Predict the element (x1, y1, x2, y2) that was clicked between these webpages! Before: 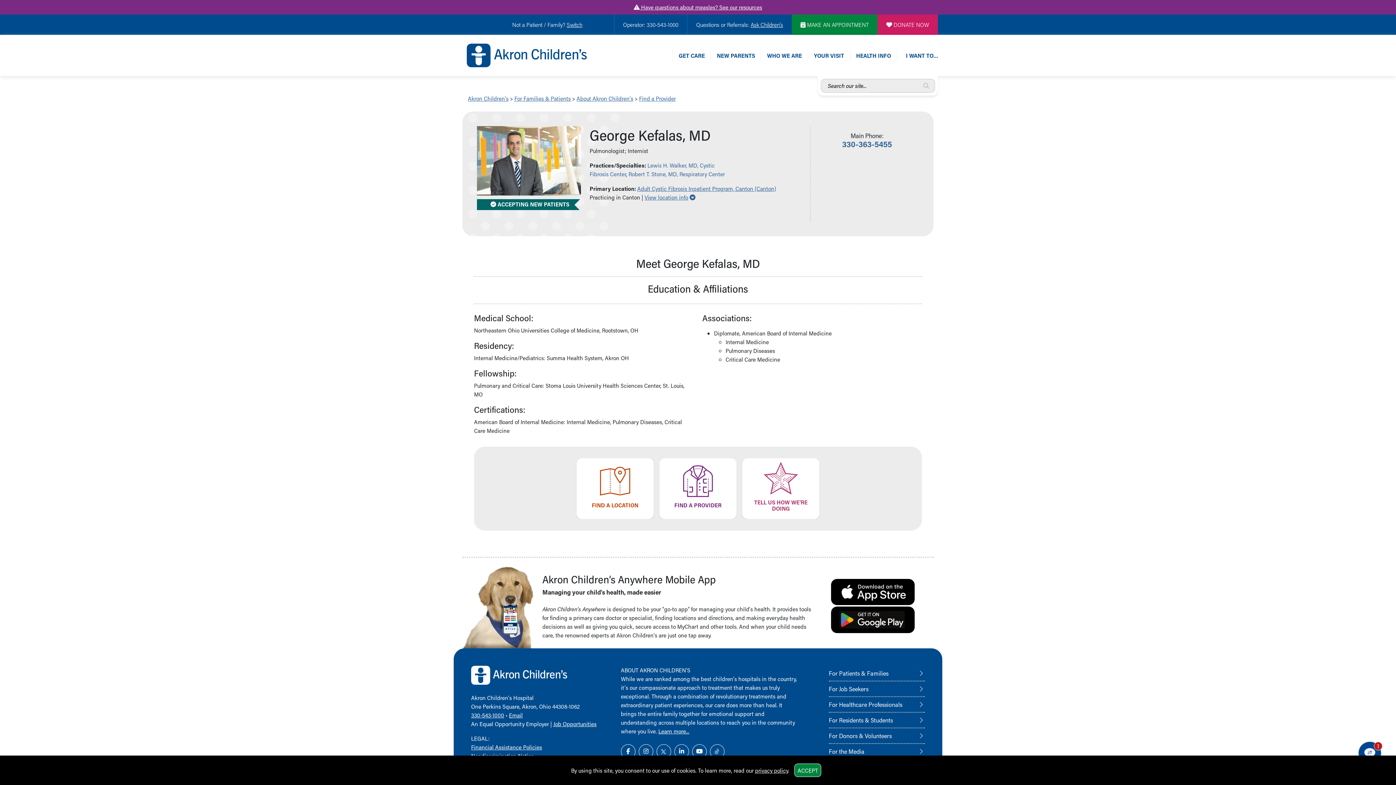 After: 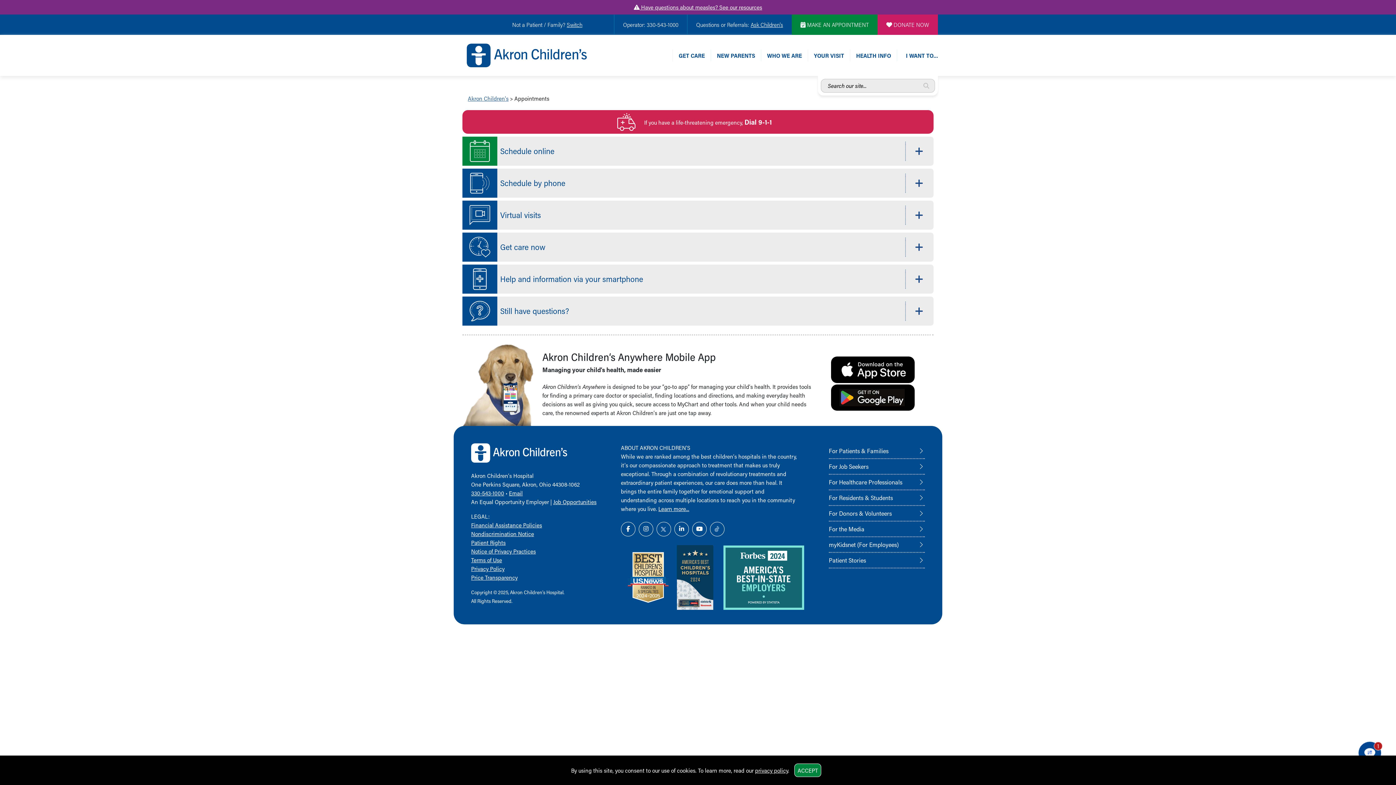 Action: label:  MAKE AN APPOINTMENT bbox: (800, 20, 869, 29)